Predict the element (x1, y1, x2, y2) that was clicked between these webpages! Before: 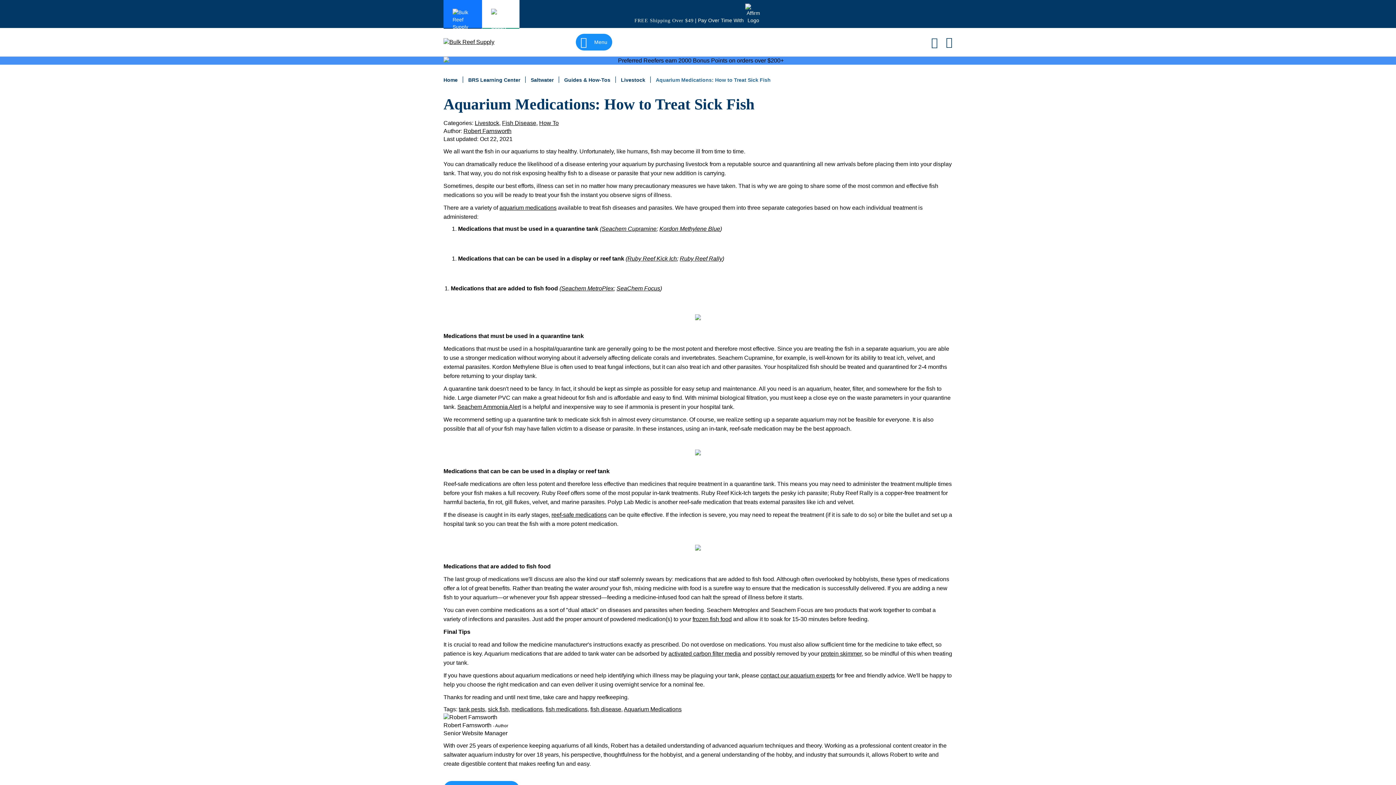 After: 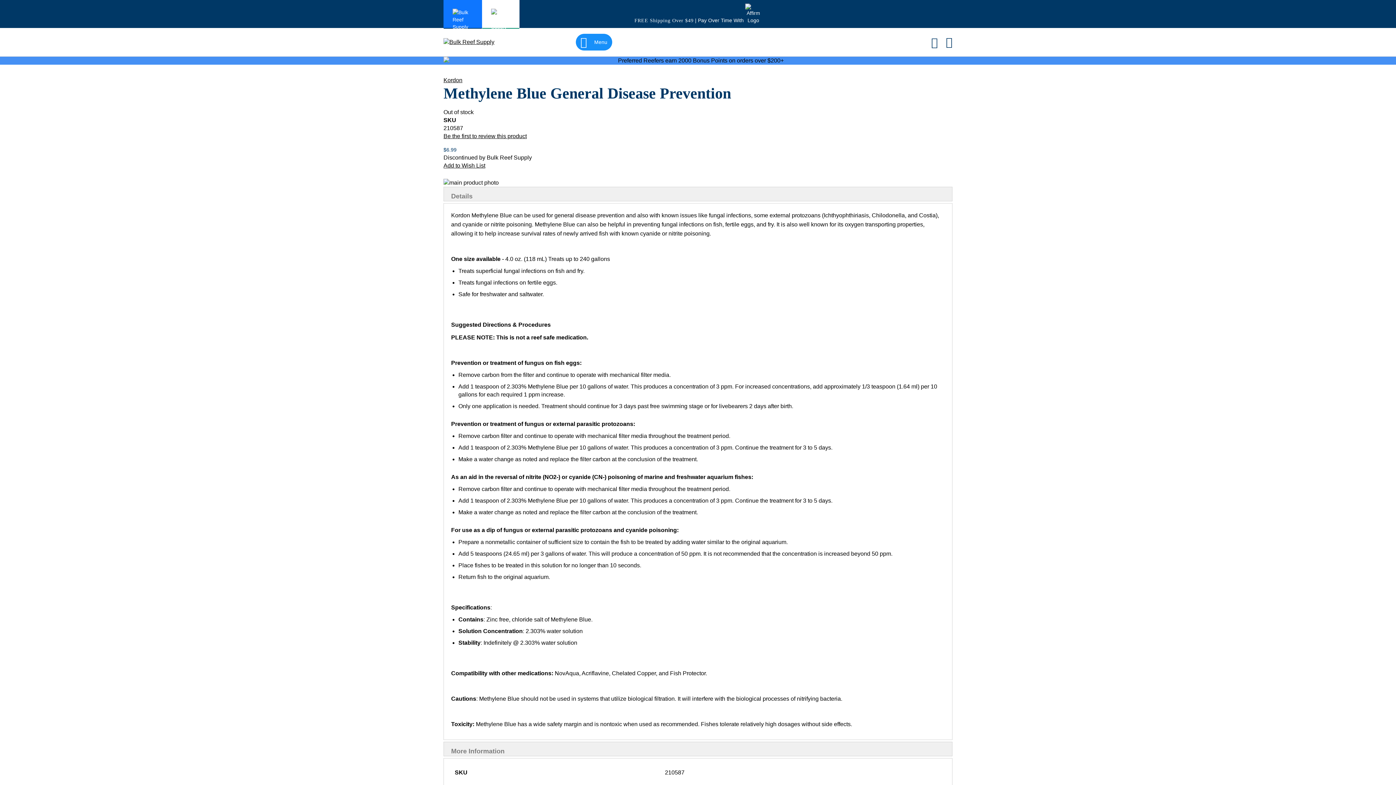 Action: label: Kordon Methylene Blue bbox: (659, 225, 720, 232)